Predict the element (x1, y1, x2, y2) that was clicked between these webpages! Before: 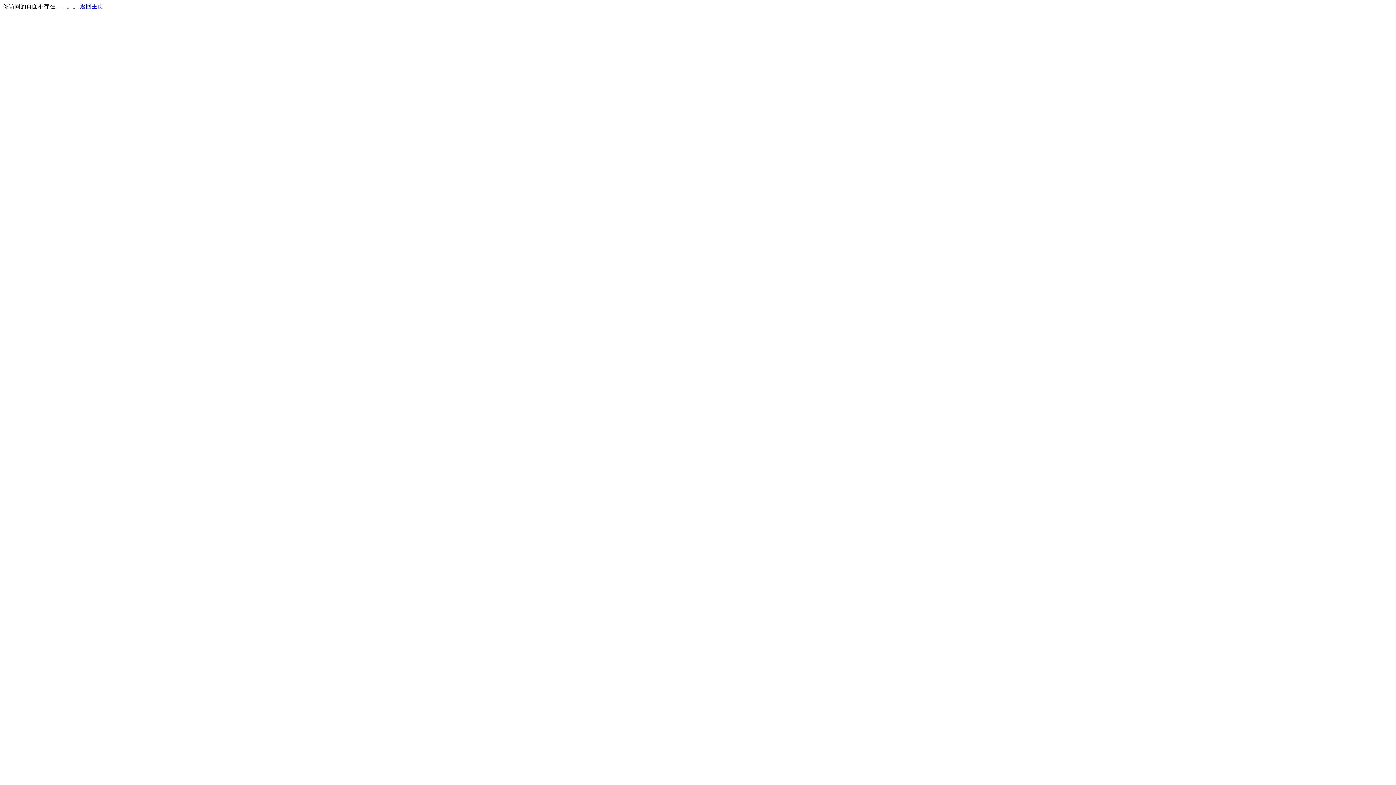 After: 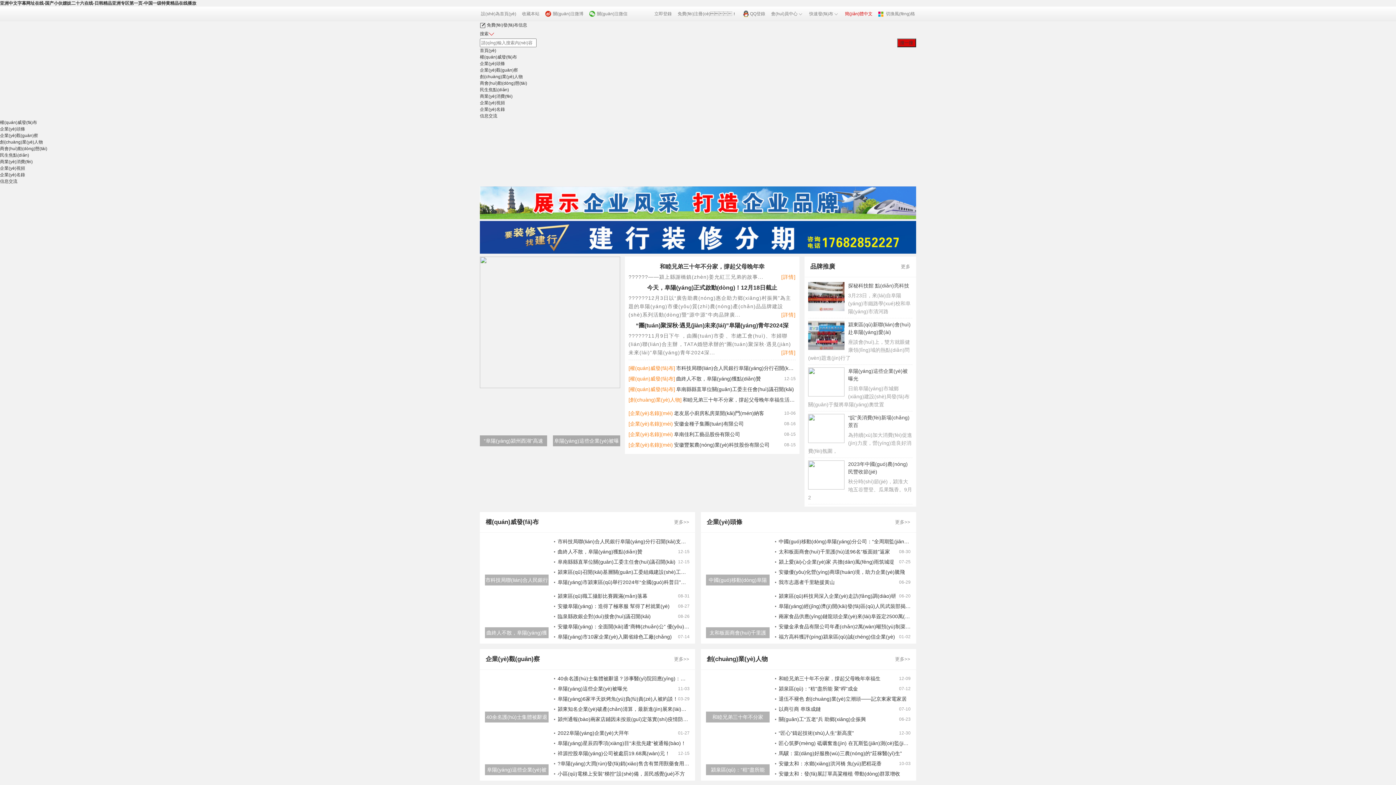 Action: bbox: (80, 3, 103, 9) label: 返回主页